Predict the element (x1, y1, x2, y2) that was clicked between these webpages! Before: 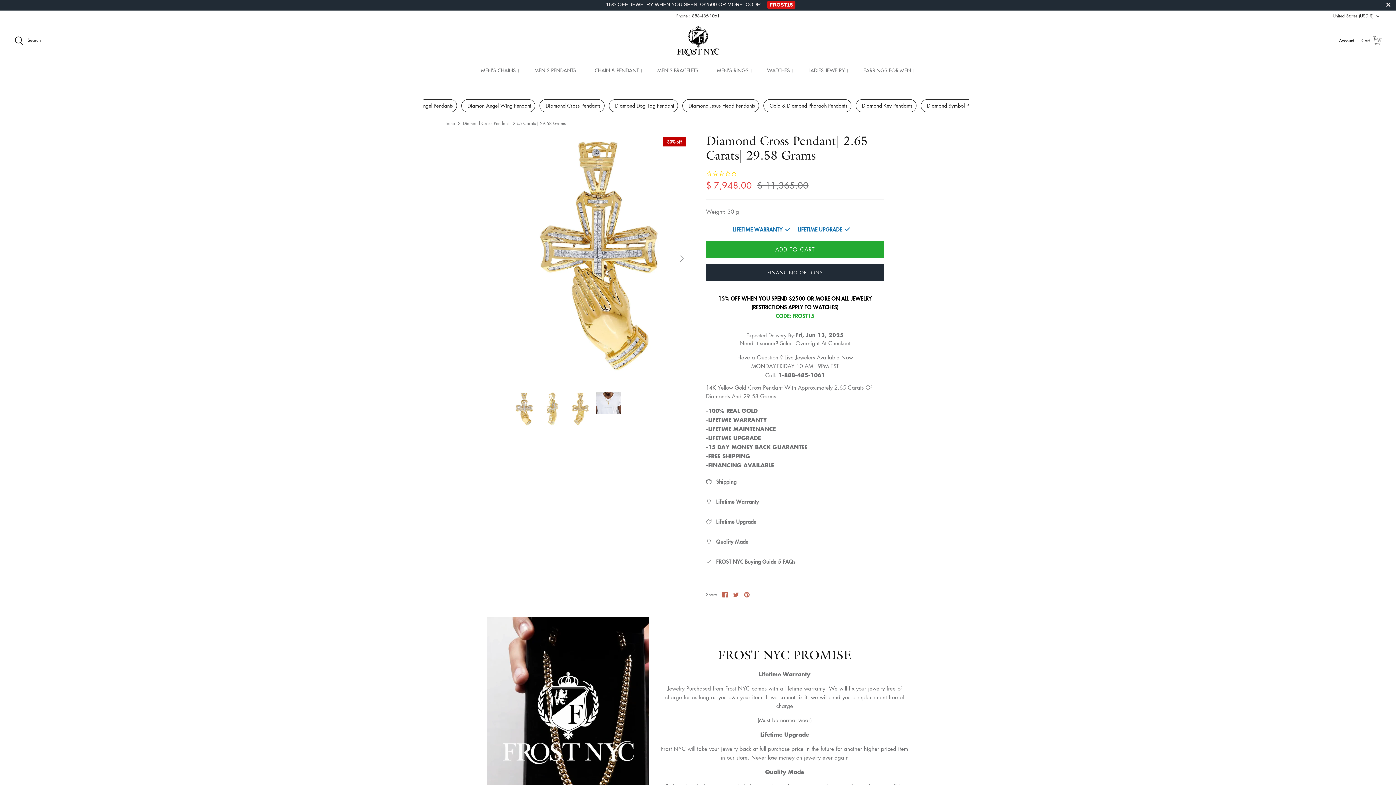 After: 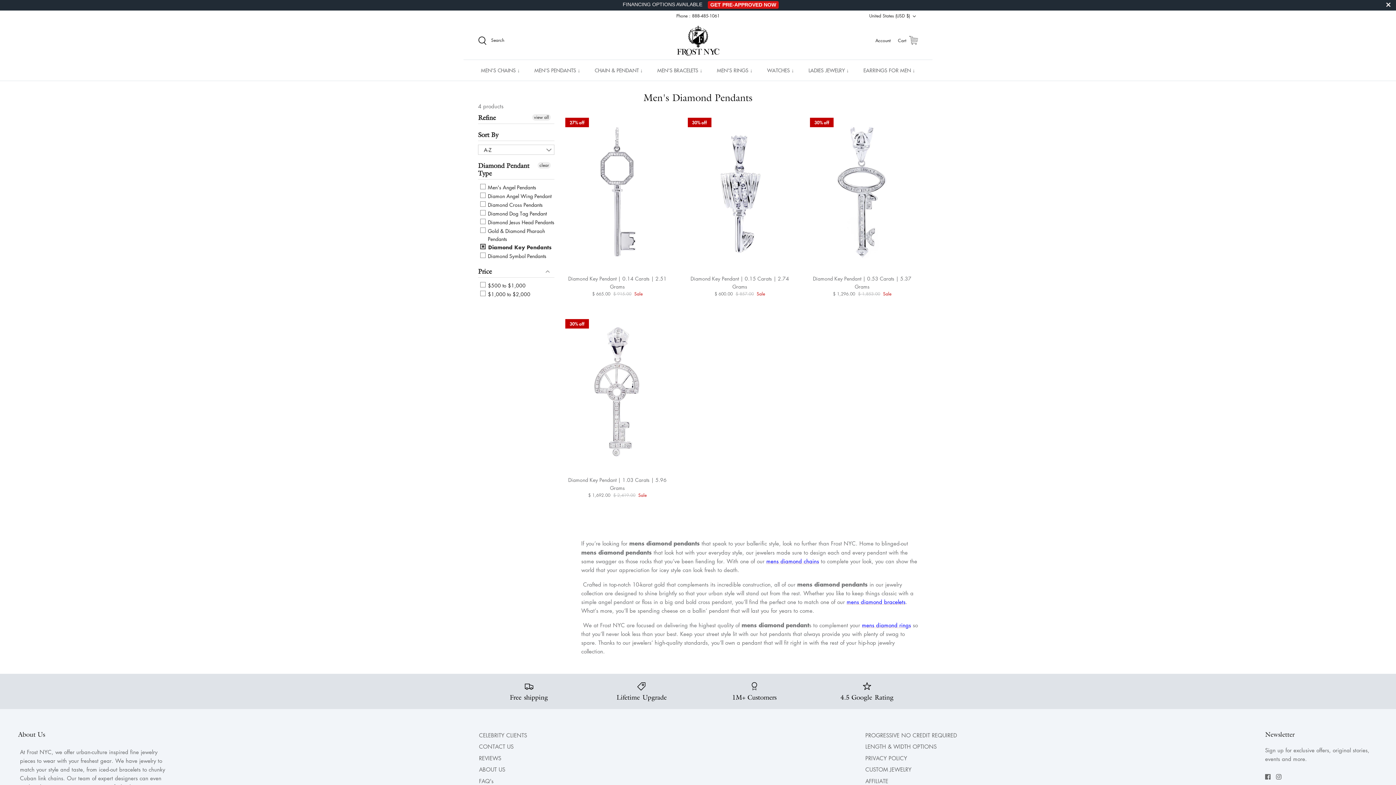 Action: bbox: (862, 101, 912, 109) label: Diamond Key Pendants